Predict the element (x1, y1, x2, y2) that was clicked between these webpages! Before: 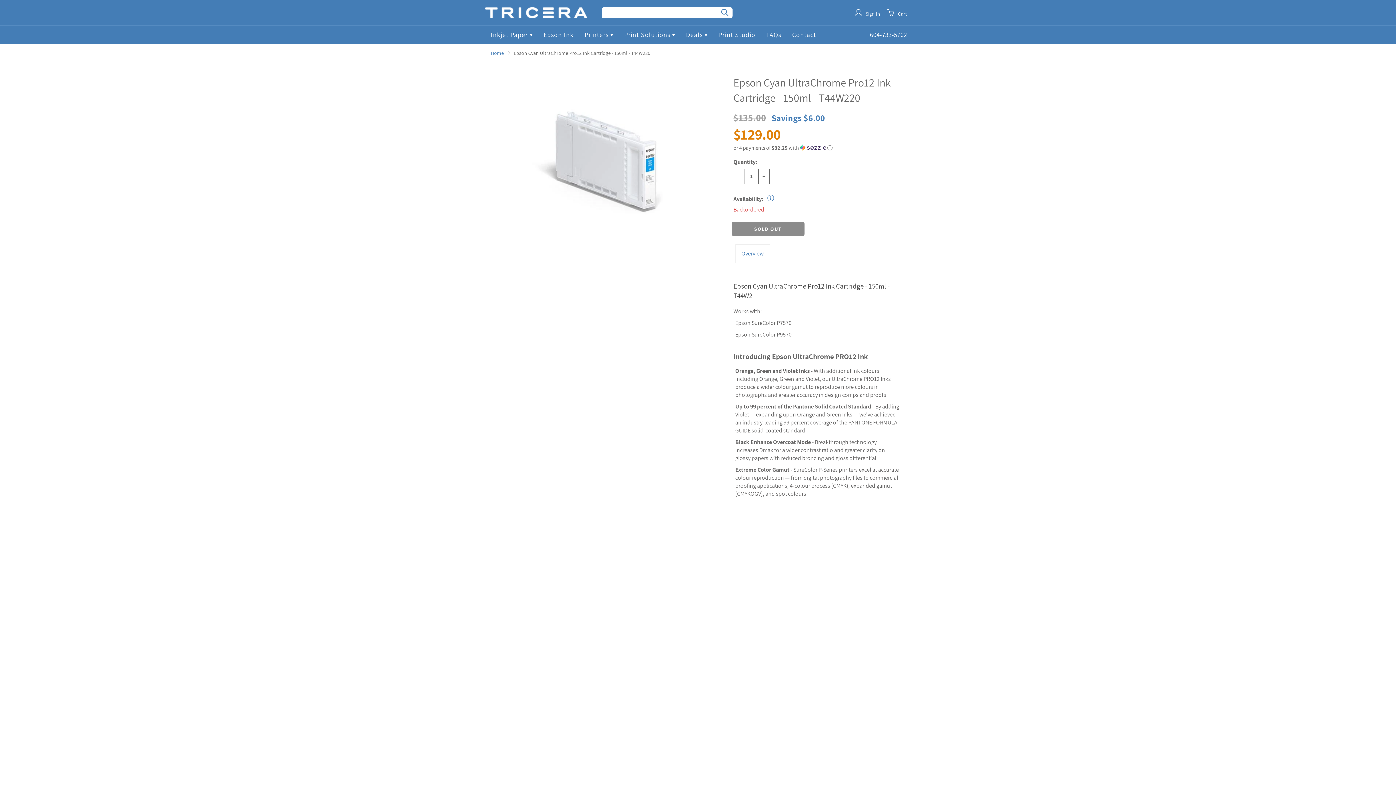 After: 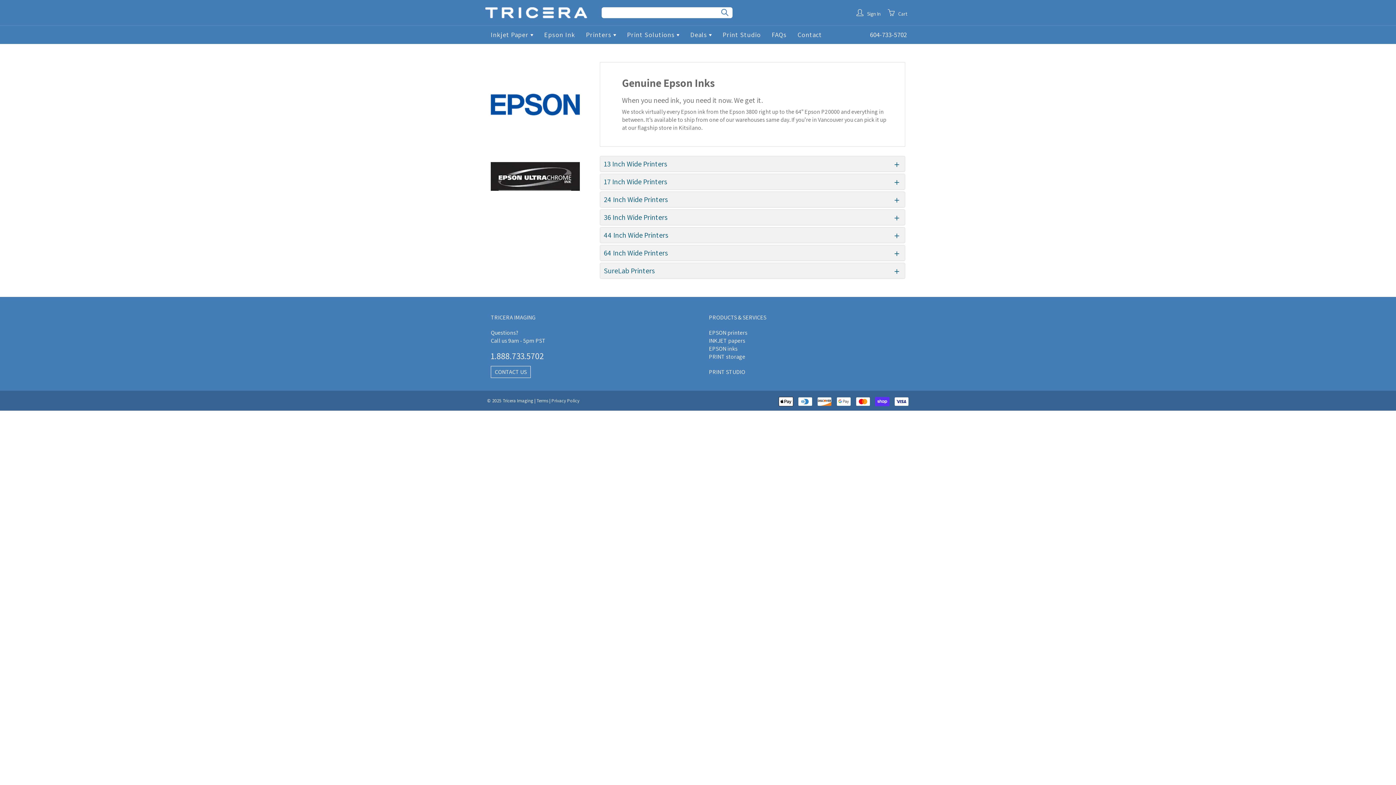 Action: label: Epson Ink bbox: (538, 25, 579, 44)